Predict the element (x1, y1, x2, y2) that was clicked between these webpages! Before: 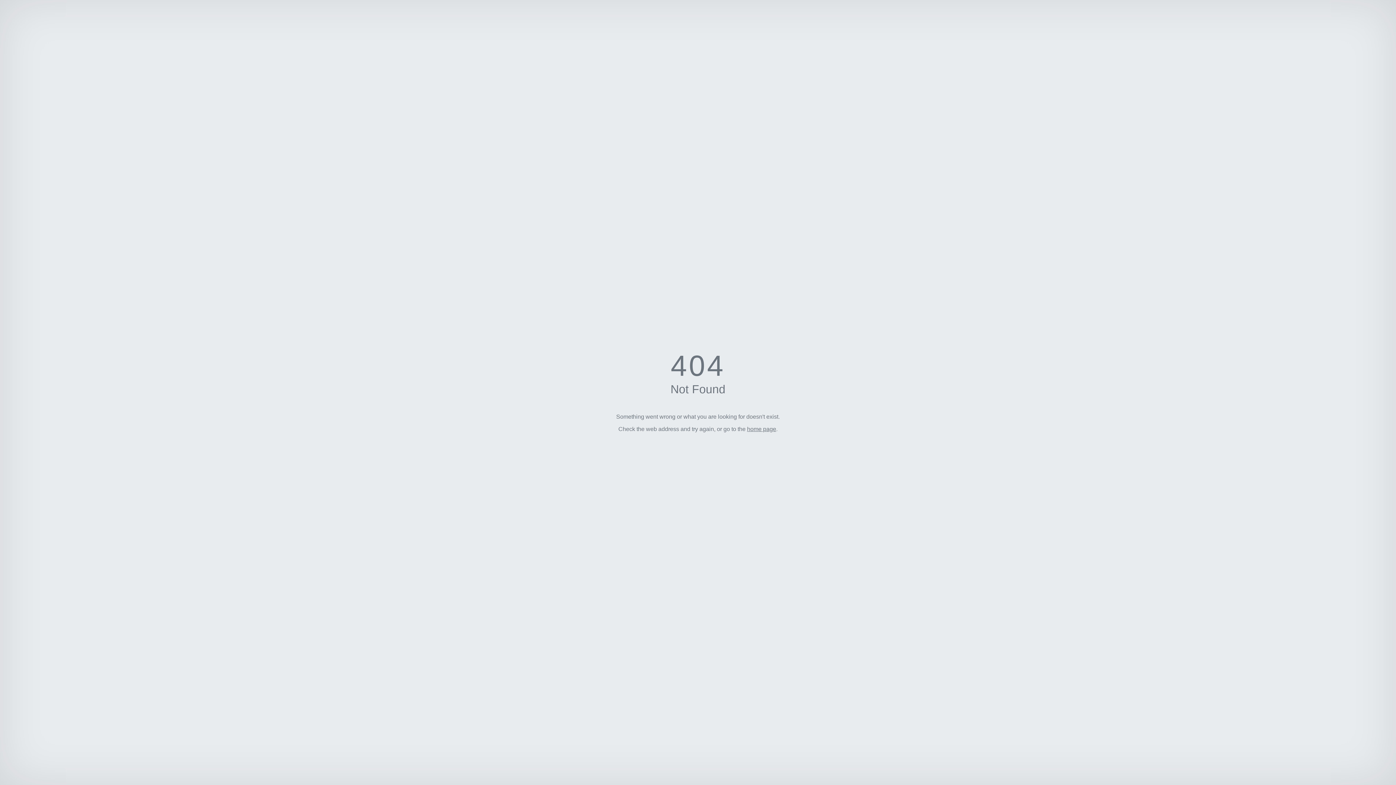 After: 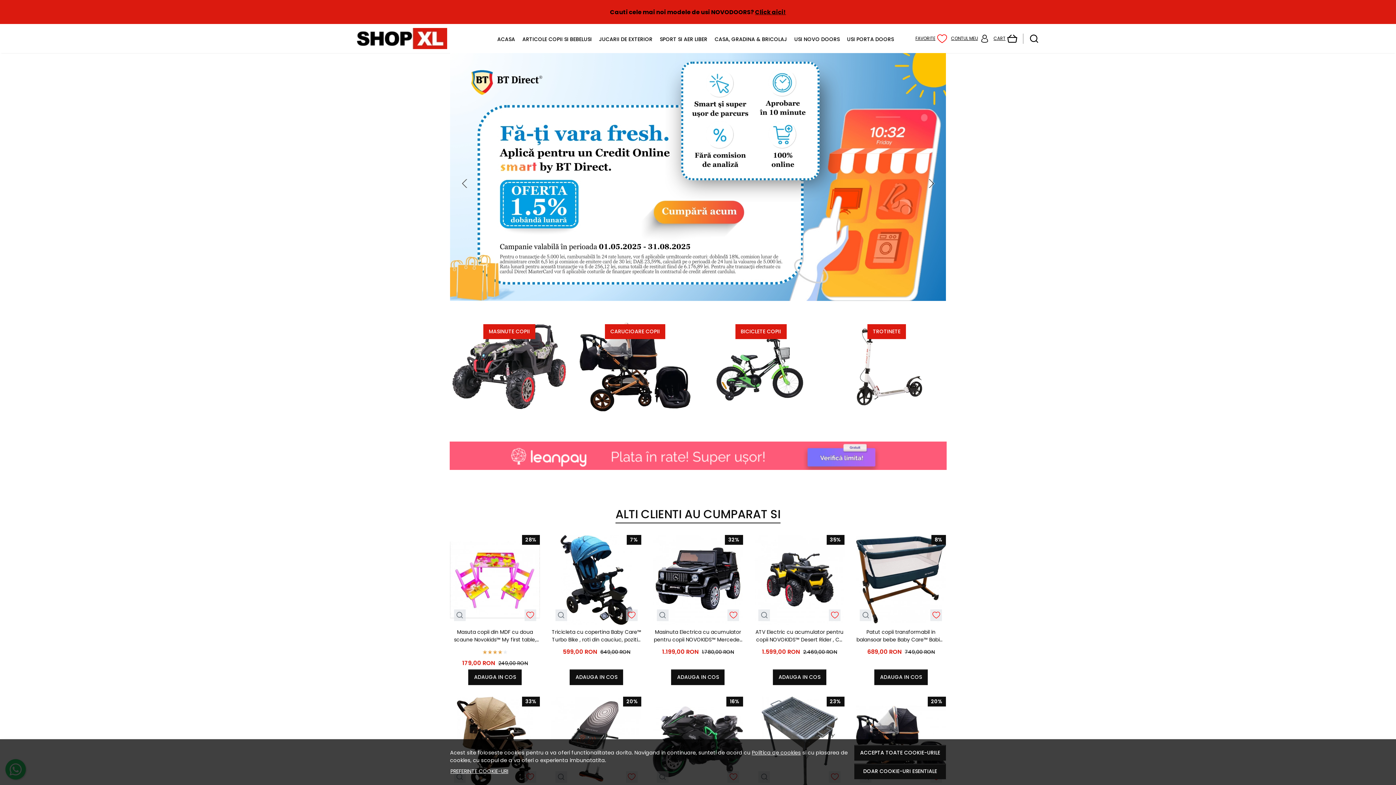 Action: label: home page bbox: (747, 426, 776, 432)